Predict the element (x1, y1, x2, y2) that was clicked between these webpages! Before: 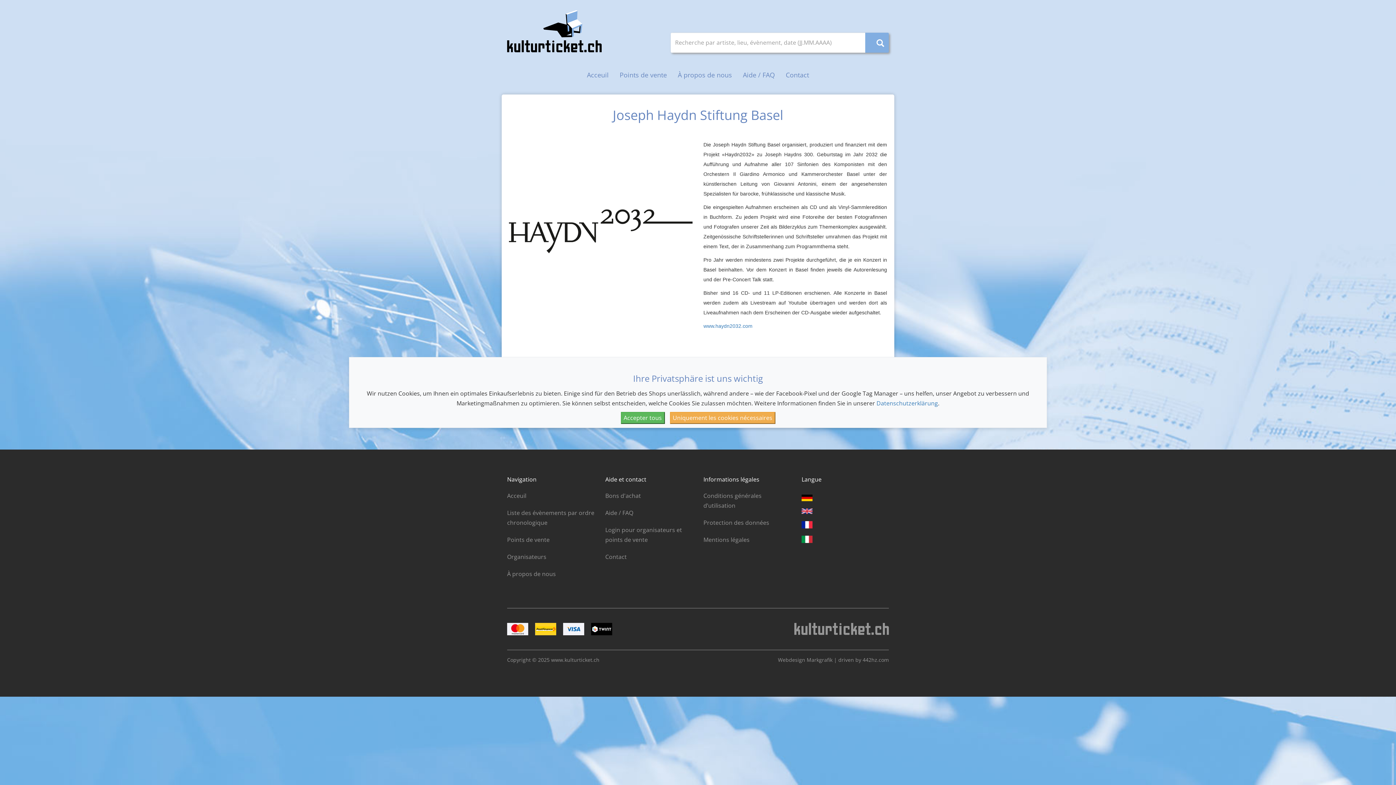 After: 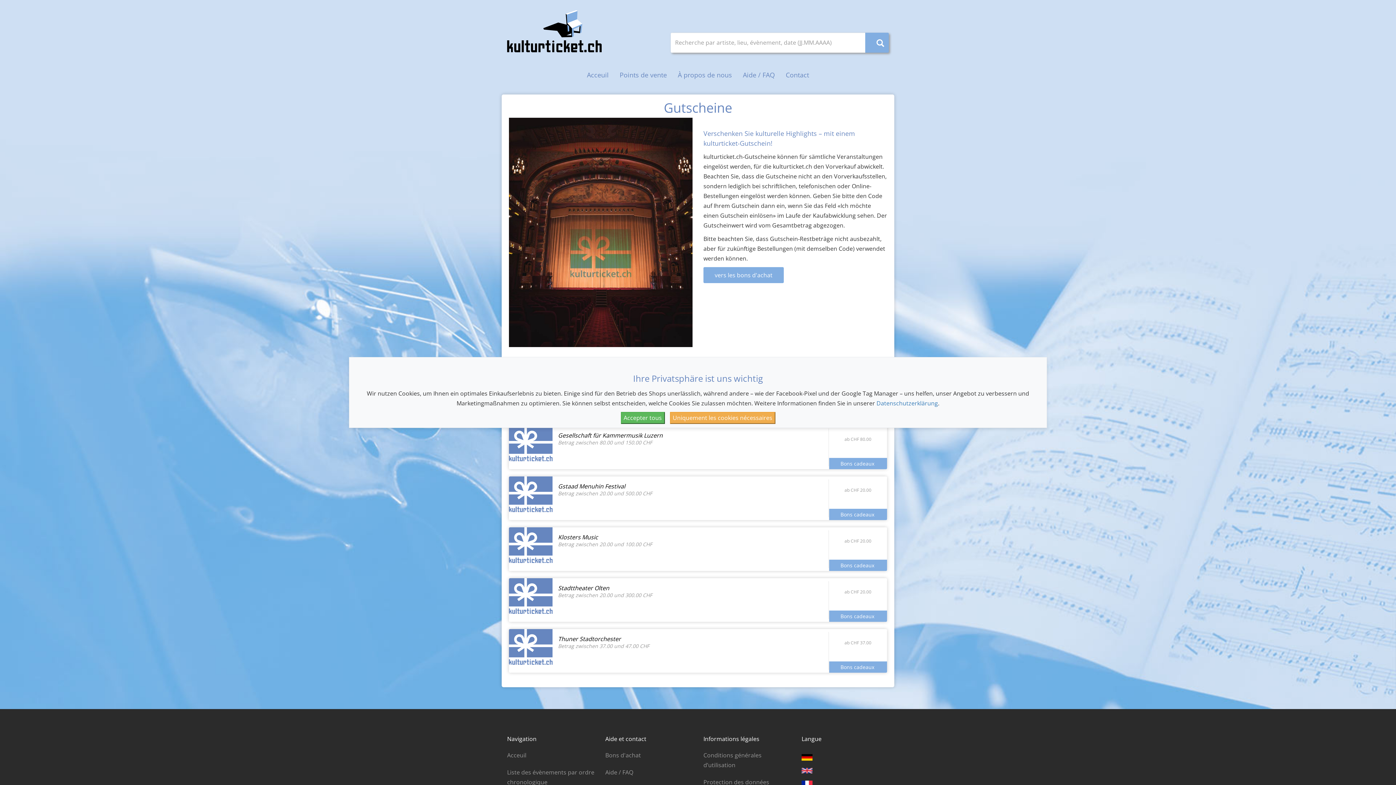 Action: bbox: (605, 491, 692, 501) label: Bons d'achat